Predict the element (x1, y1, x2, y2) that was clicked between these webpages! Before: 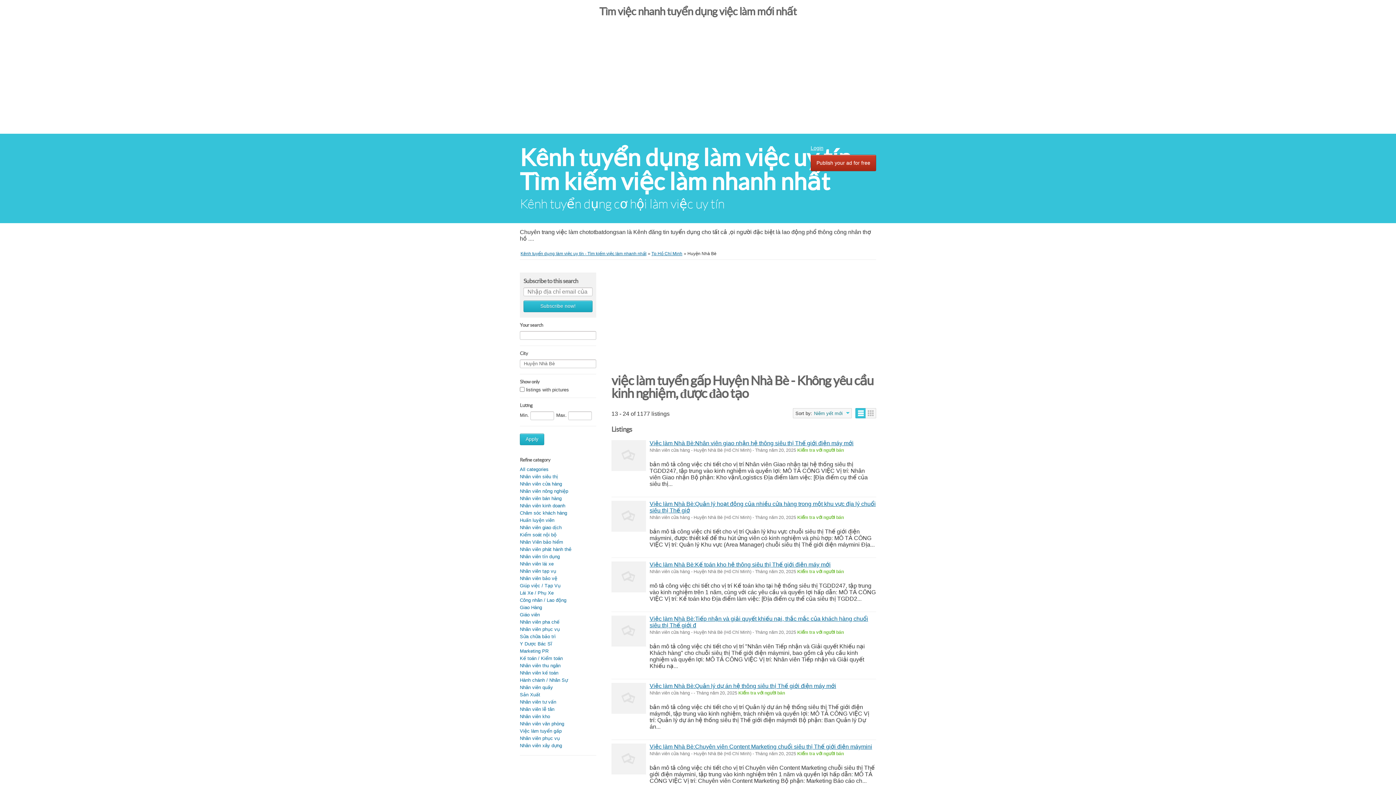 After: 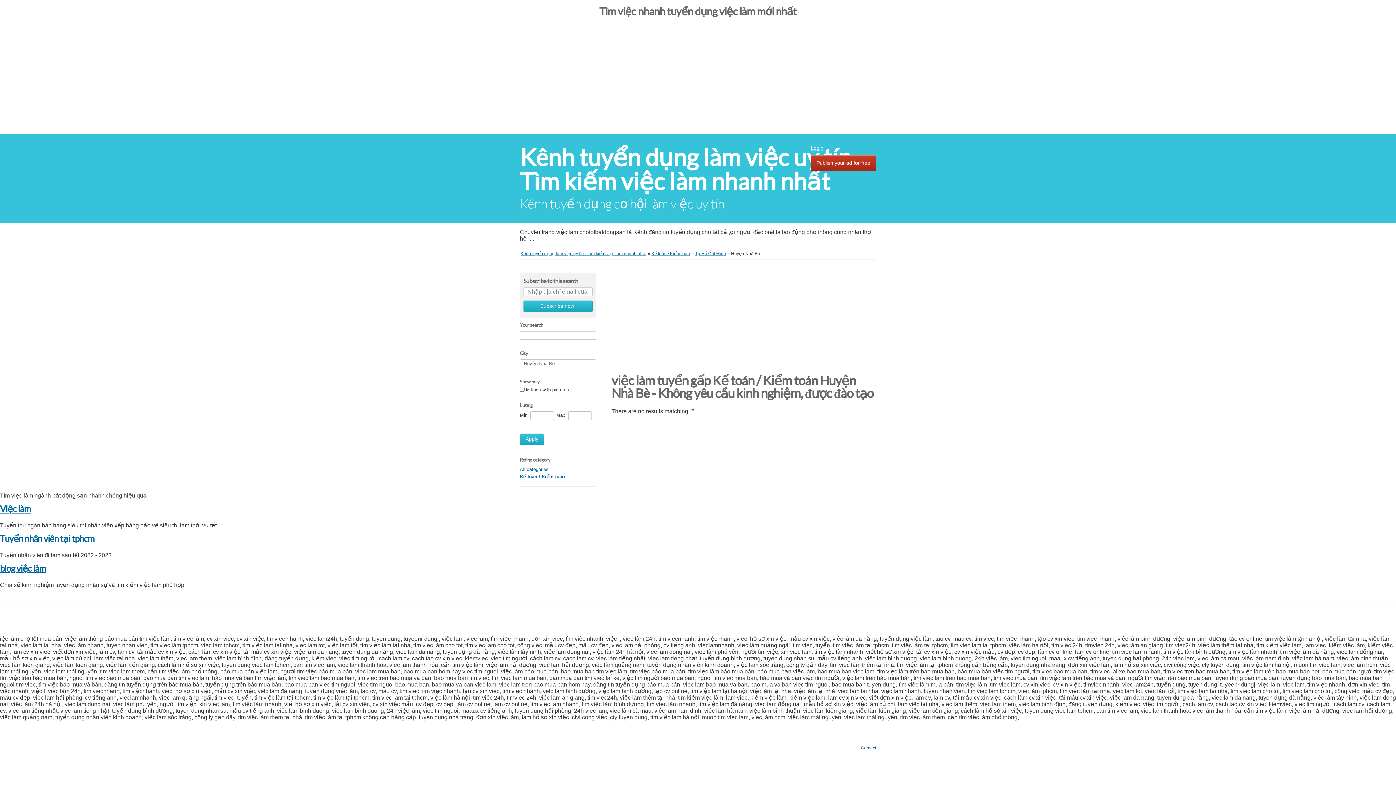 Action: bbox: (520, 655, 562, 661) label: Kế toán / Kiểm toán